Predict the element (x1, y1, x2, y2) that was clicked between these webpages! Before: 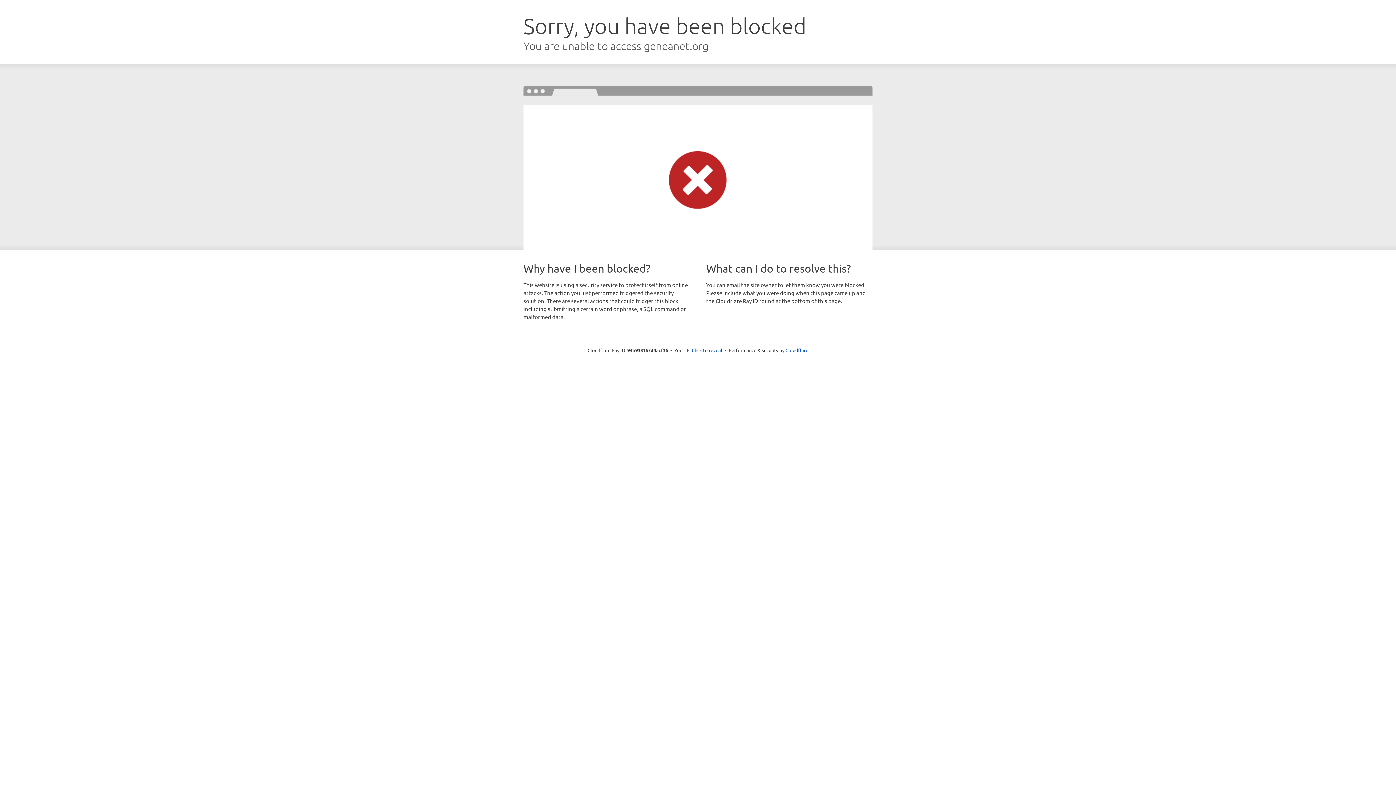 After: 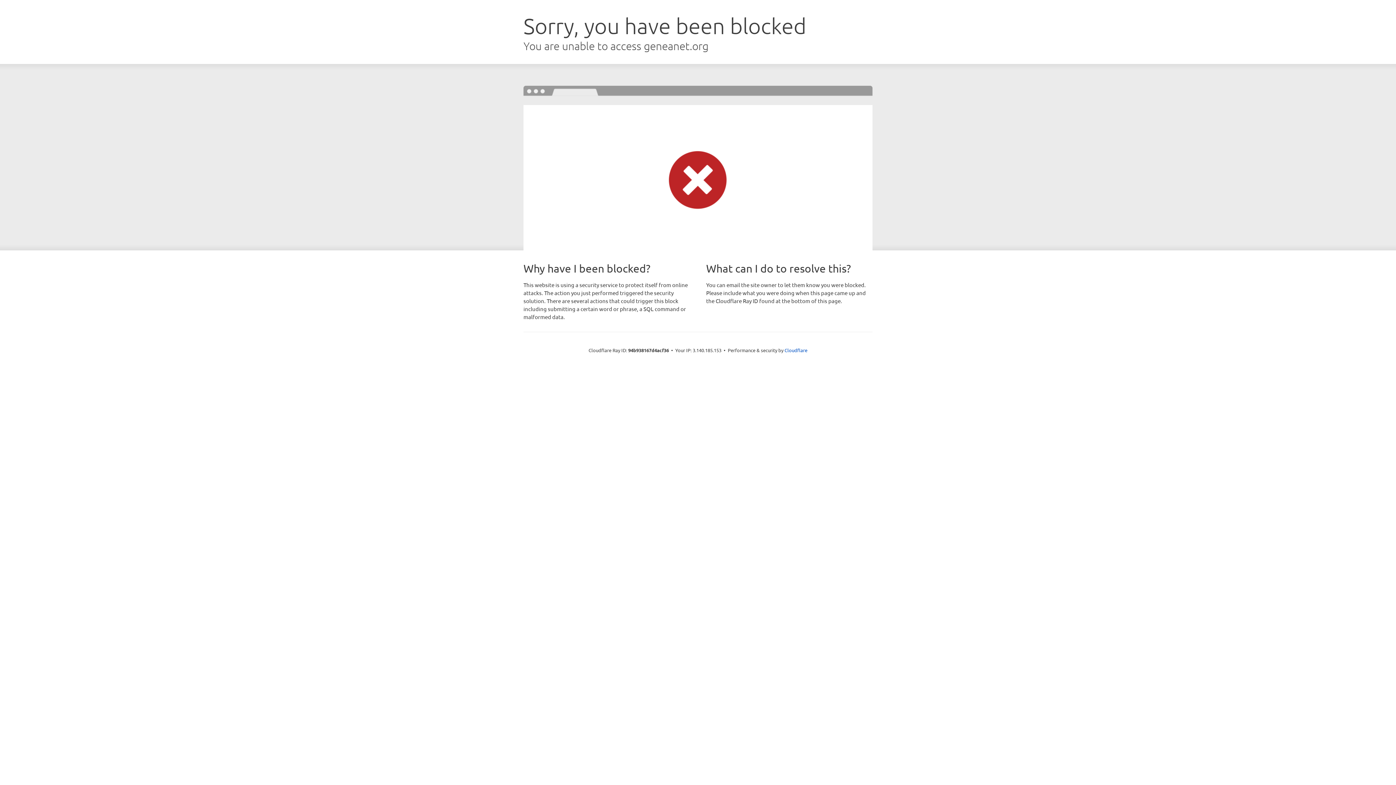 Action: bbox: (692, 346, 722, 353) label: Click to reveal